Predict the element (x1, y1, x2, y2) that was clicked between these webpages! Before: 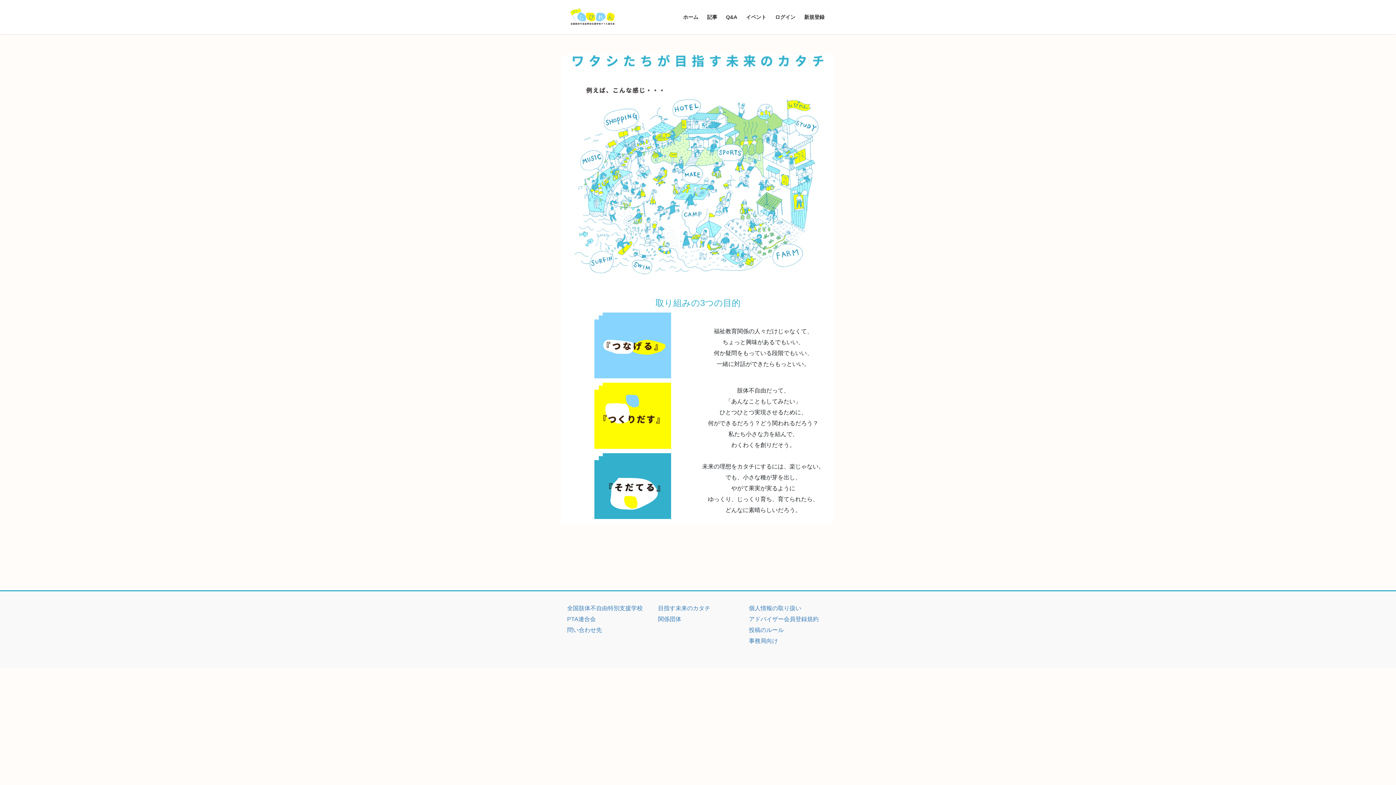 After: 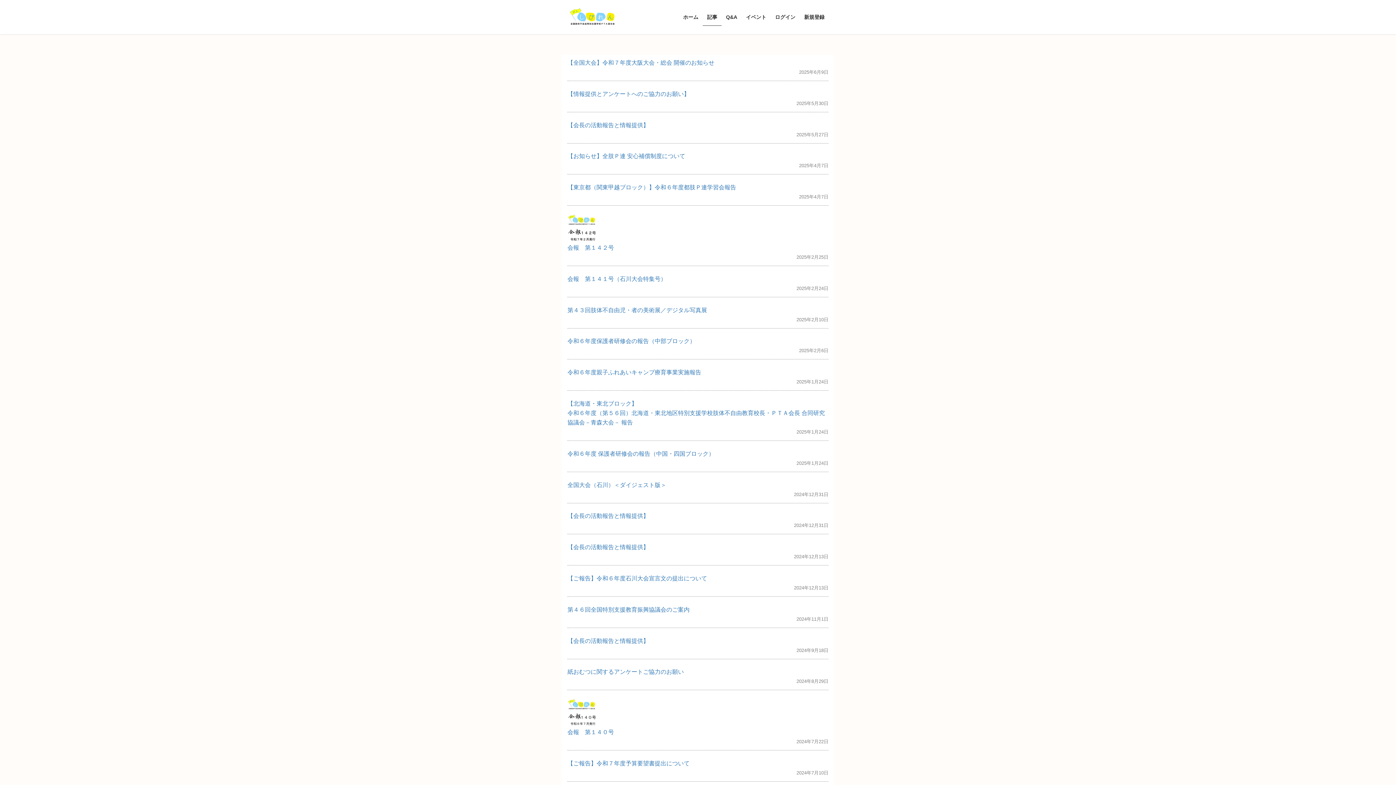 Action: bbox: (702, 8, 721, 25) label: 記事